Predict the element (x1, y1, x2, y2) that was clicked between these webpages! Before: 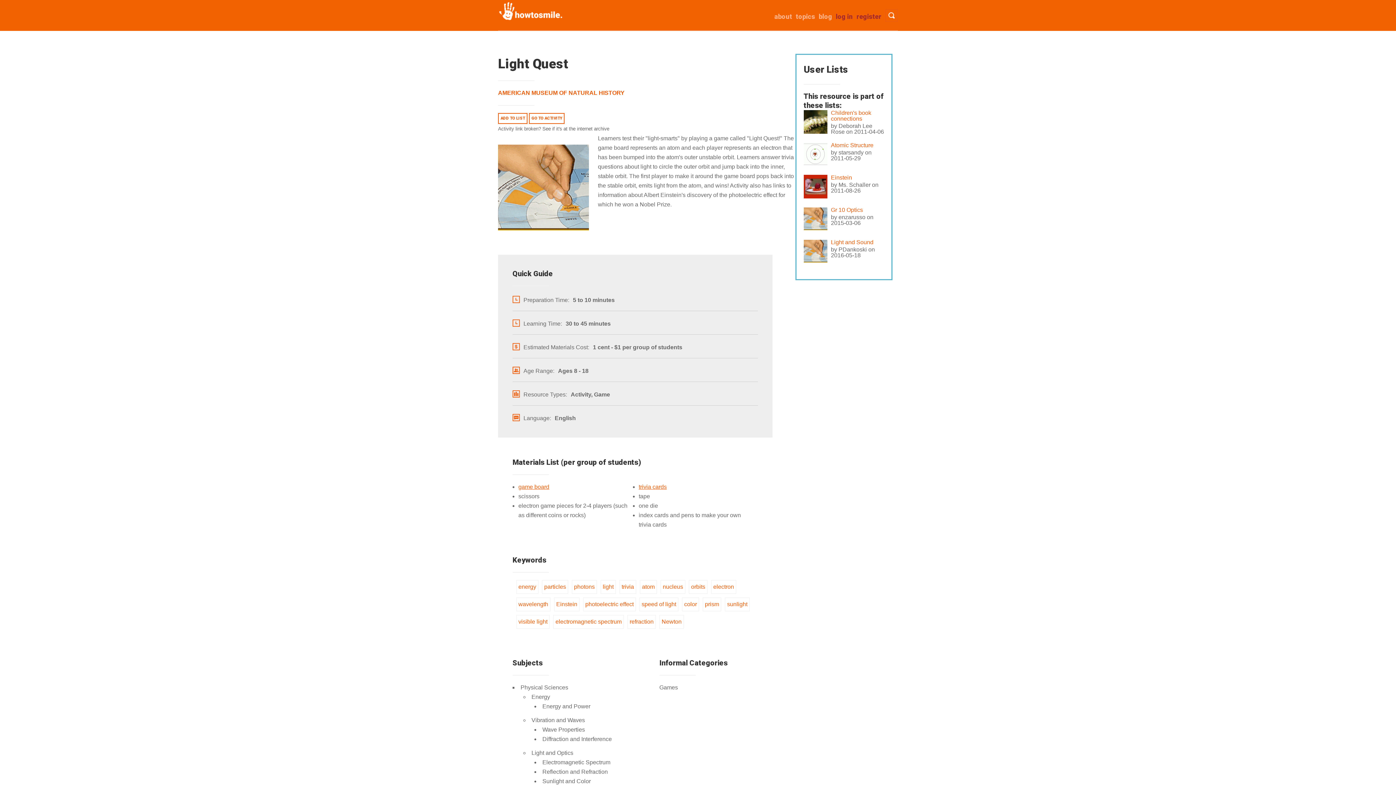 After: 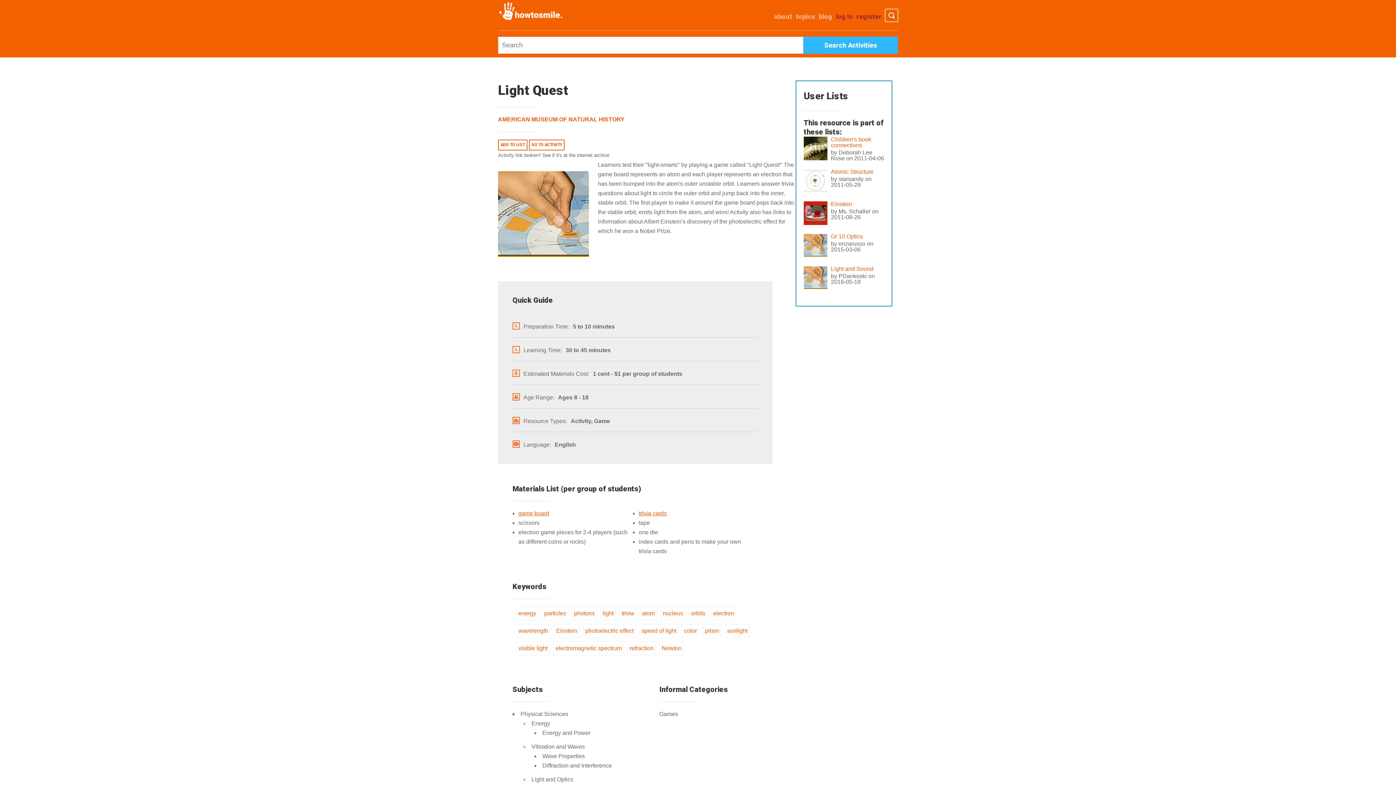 Action: bbox: (885, 9, 898, 21) label: TOGGLE SEARCH